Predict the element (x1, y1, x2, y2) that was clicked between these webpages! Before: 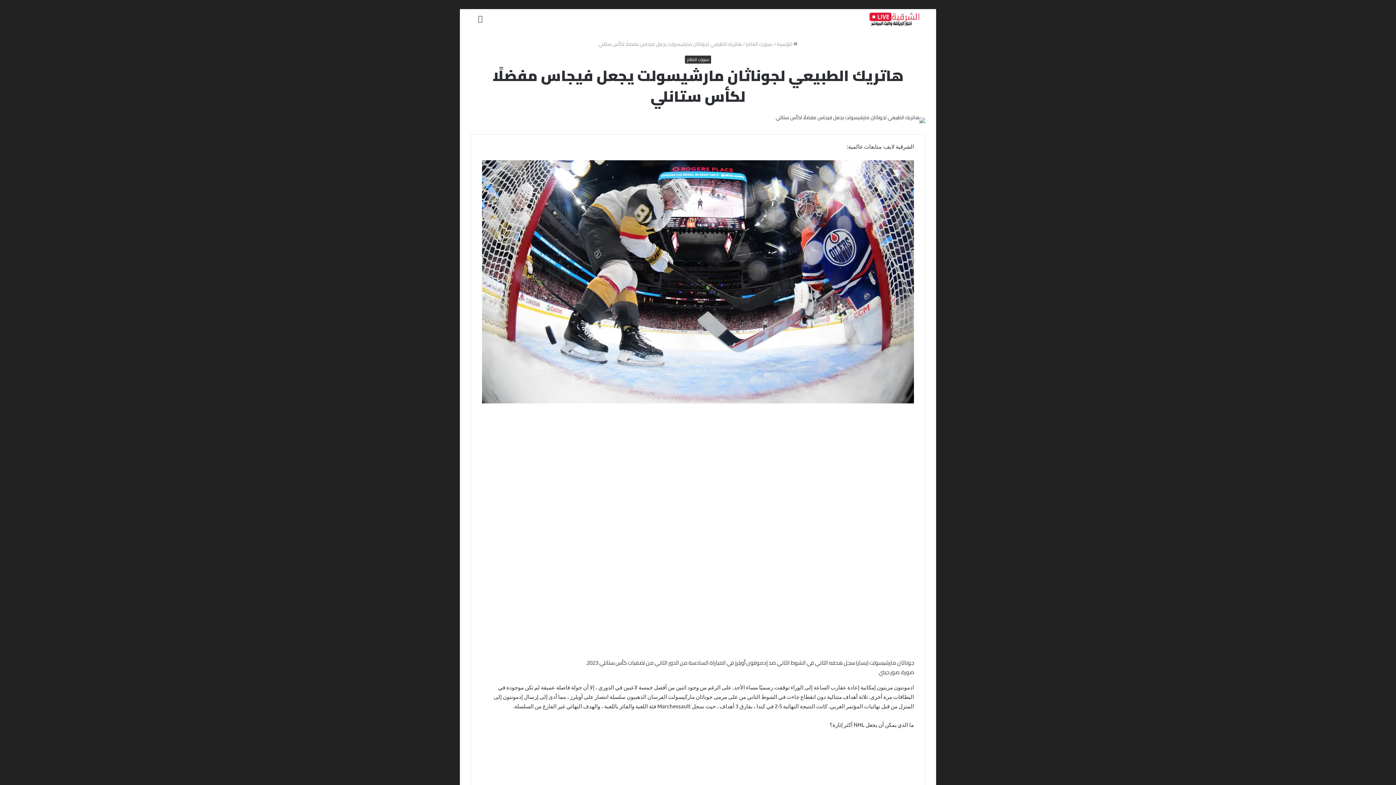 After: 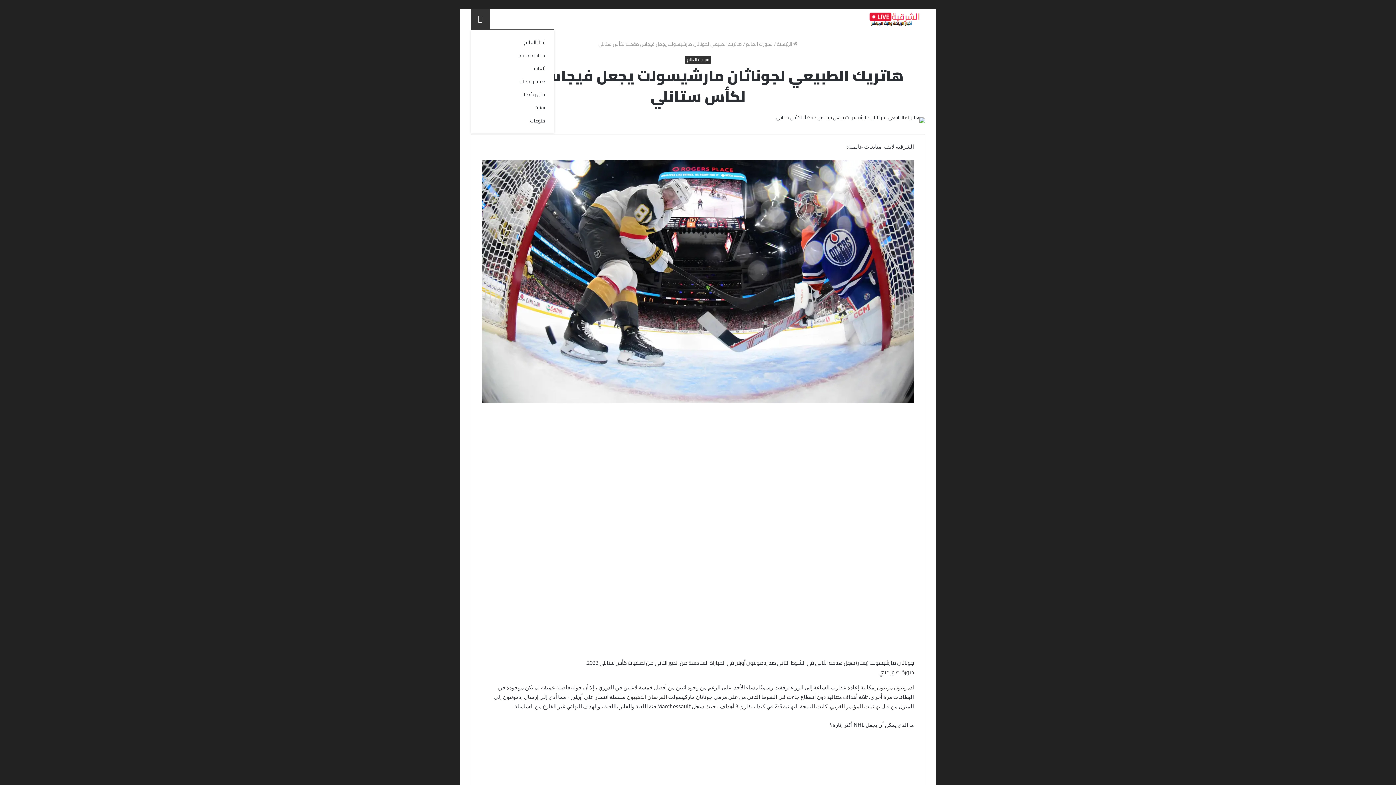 Action: bbox: (470, 9, 490, 29) label: الرئيسية